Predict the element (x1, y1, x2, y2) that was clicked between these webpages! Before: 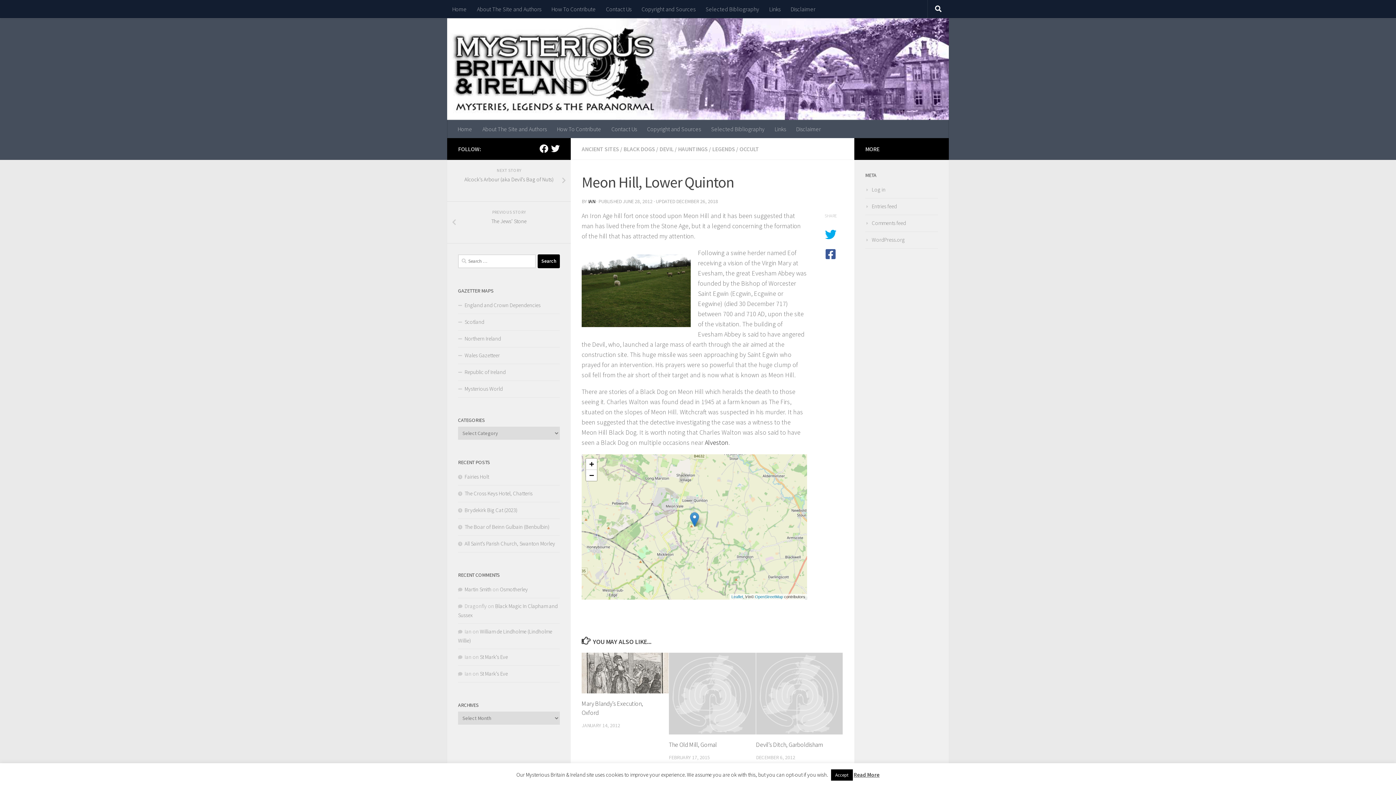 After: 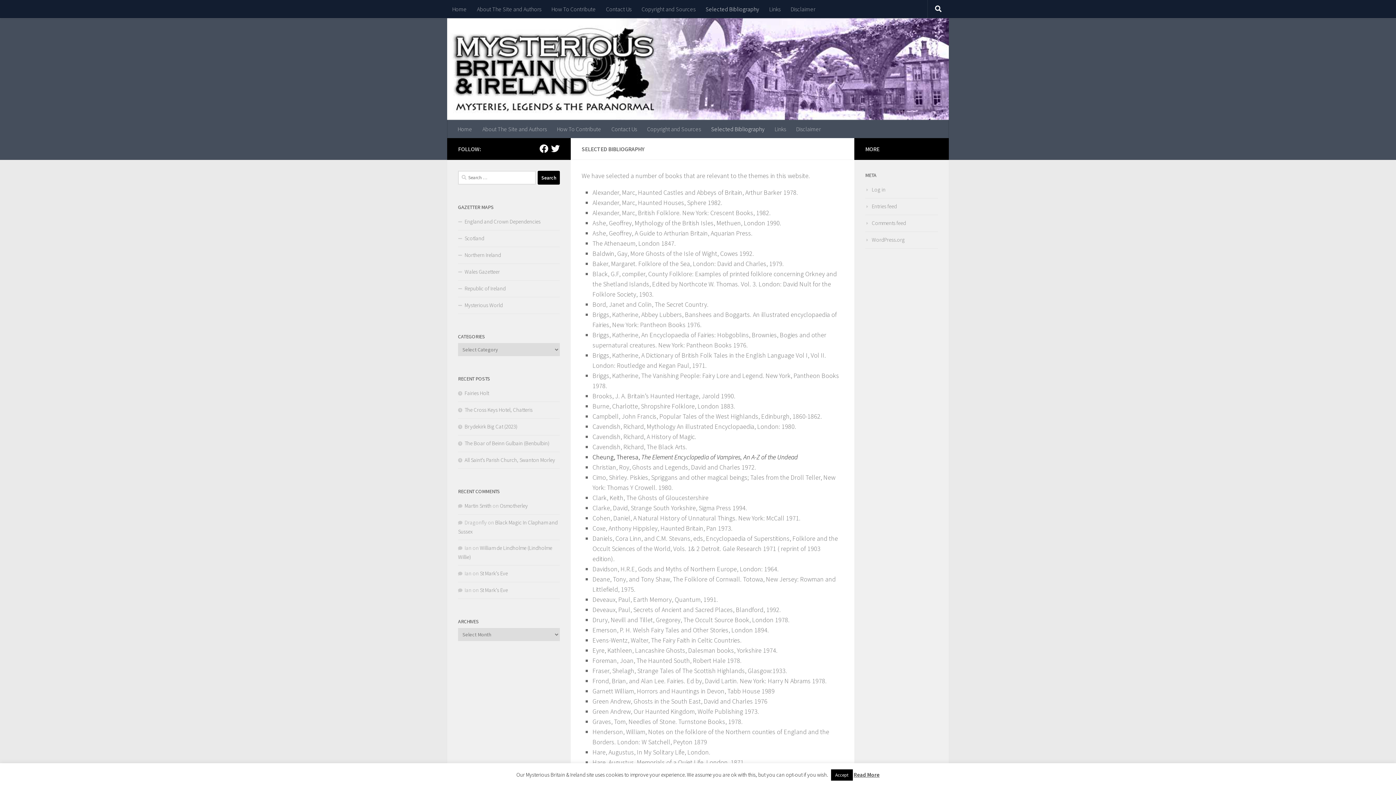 Action: label: Selected Bibliography bbox: (700, 0, 764, 18)